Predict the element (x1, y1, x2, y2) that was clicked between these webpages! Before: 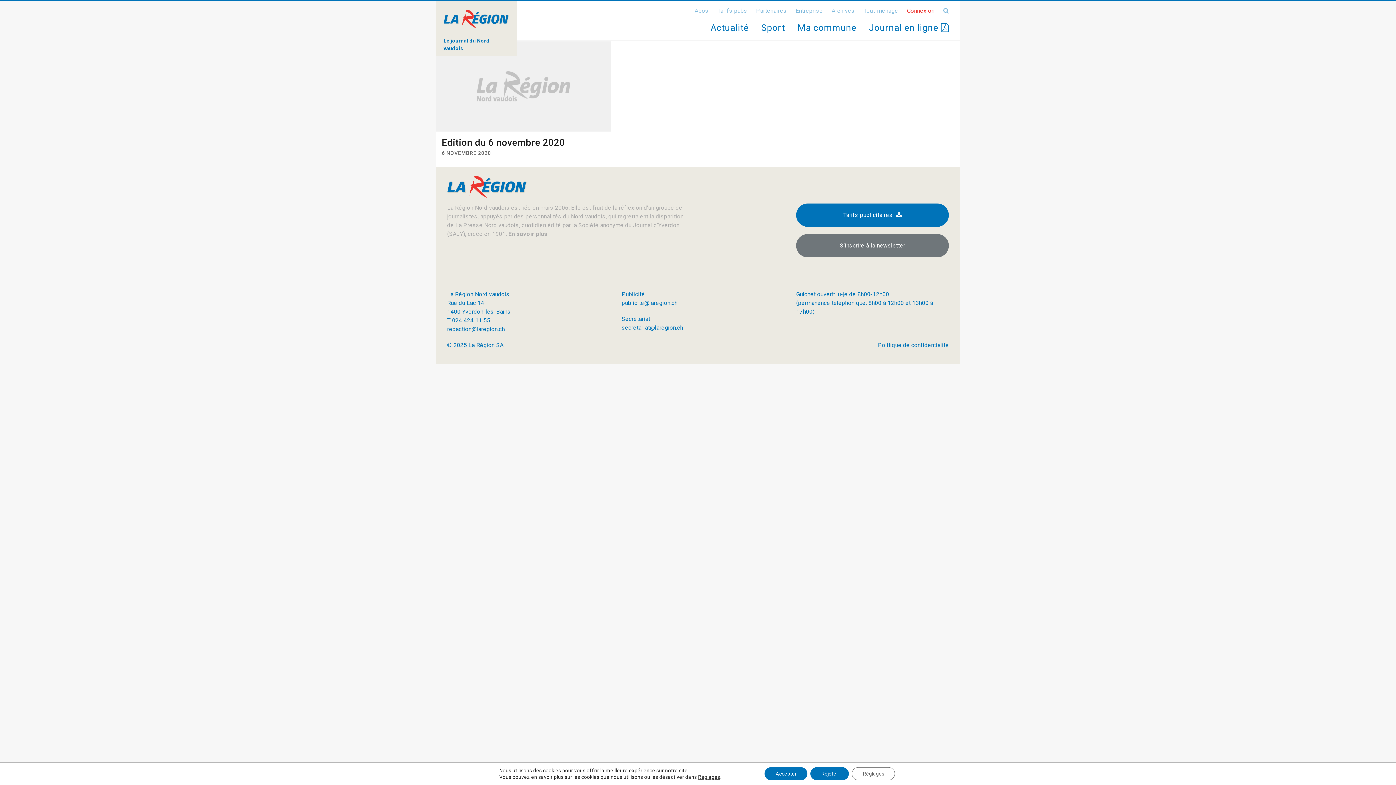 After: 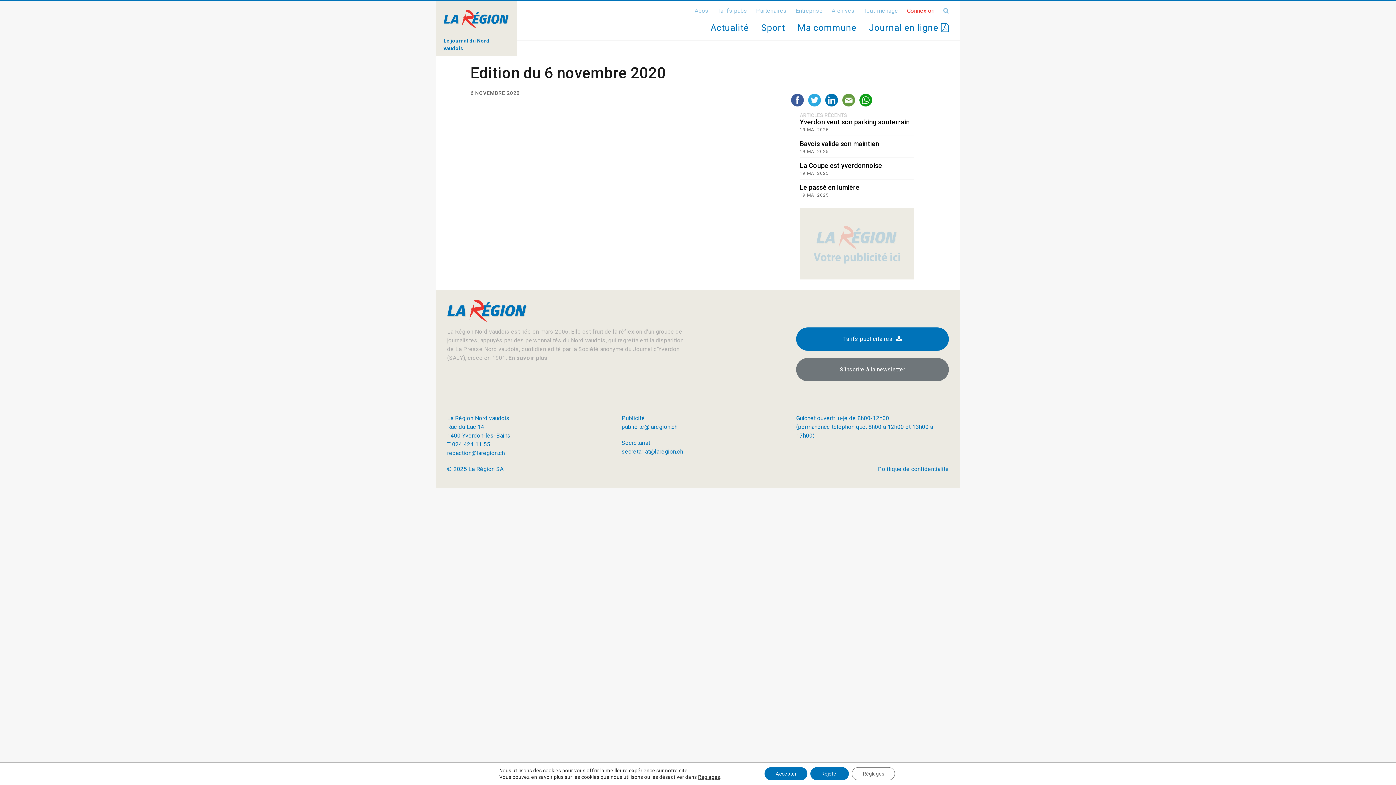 Action: bbox: (436, 82, 610, 89)